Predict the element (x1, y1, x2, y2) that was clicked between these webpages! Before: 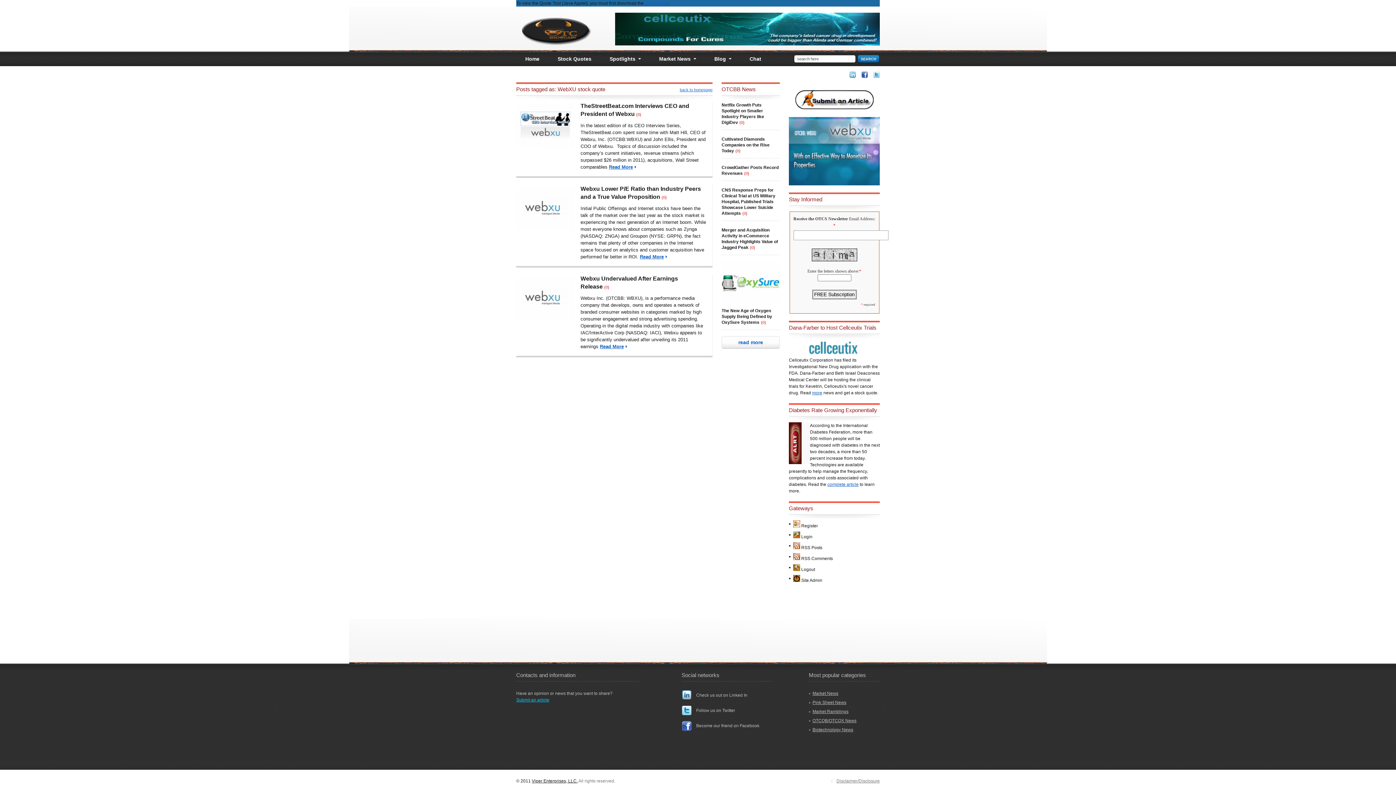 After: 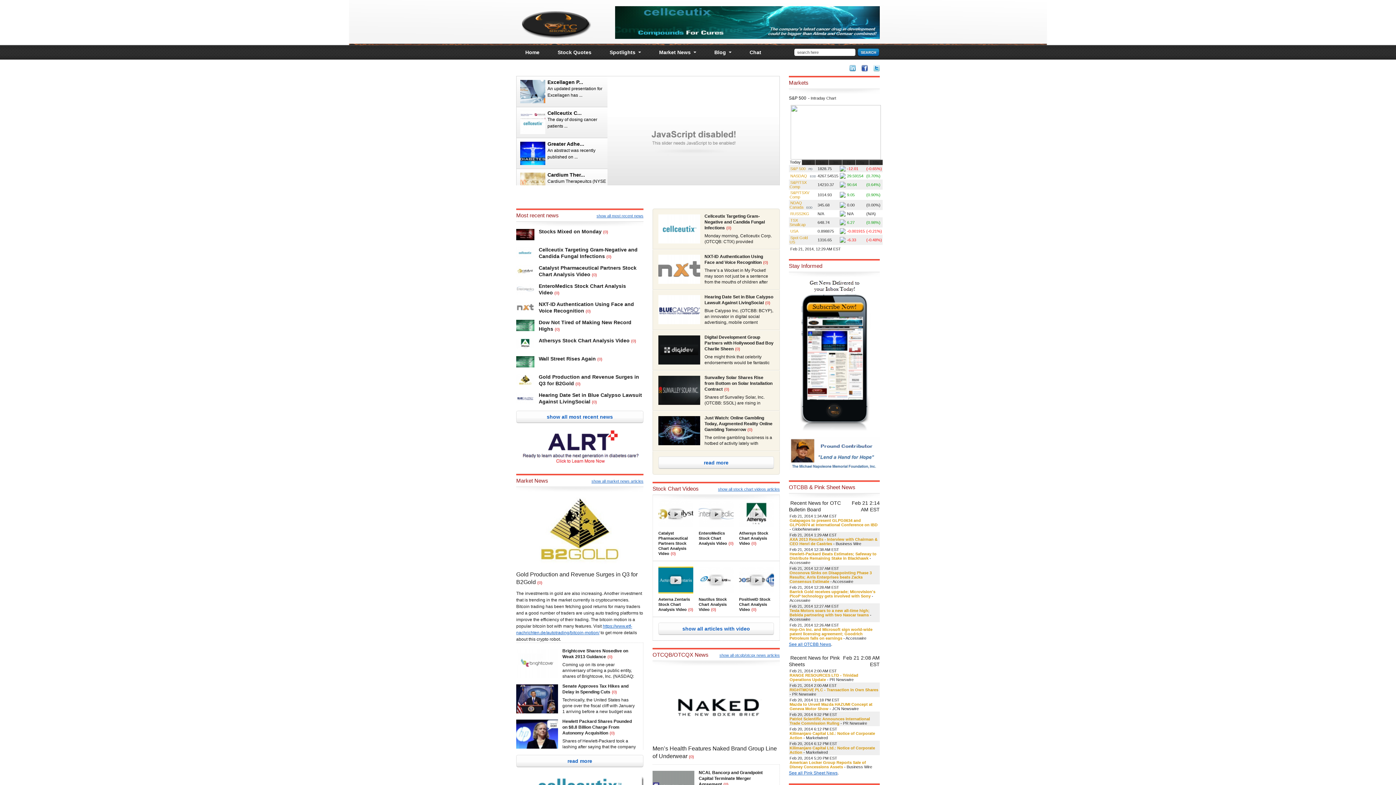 Action: label: Market News bbox: (812, 691, 838, 696)